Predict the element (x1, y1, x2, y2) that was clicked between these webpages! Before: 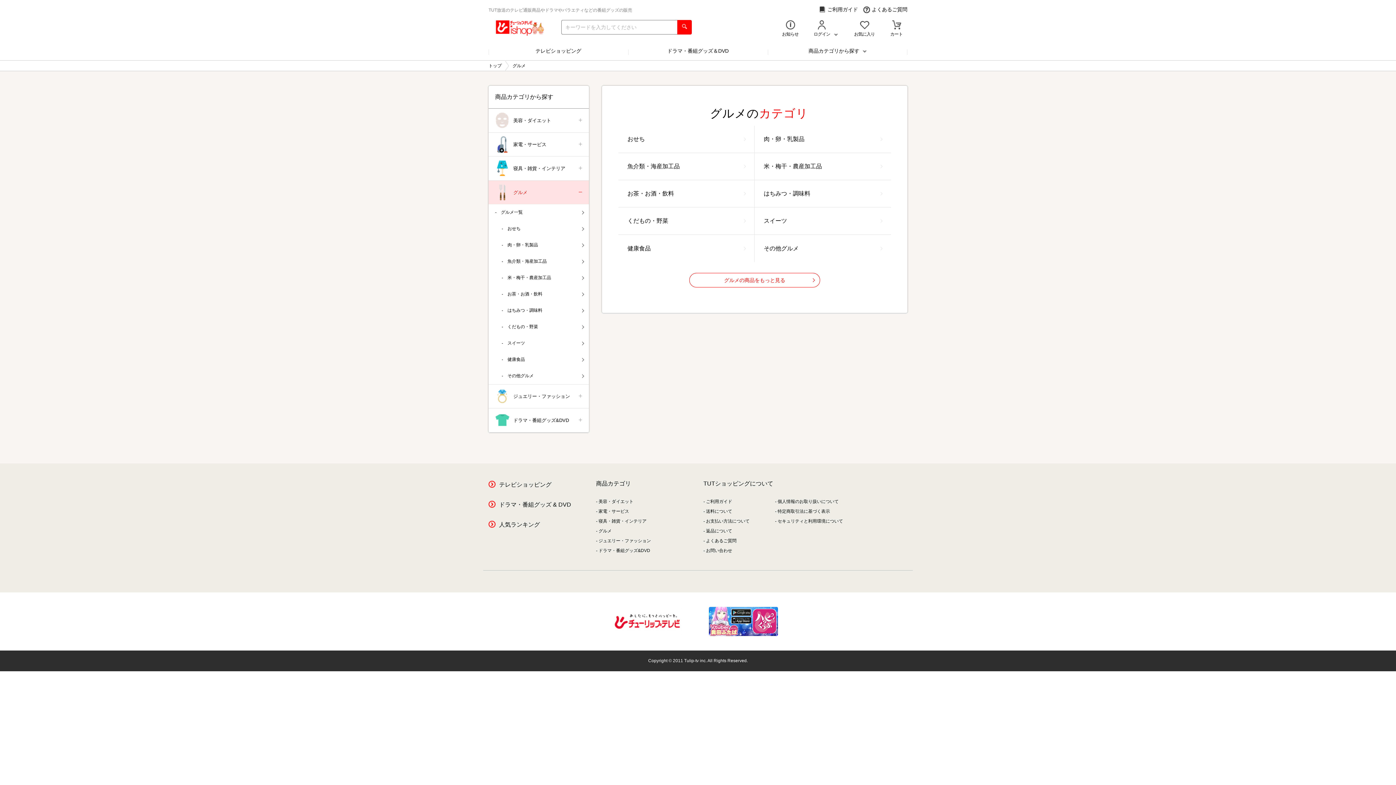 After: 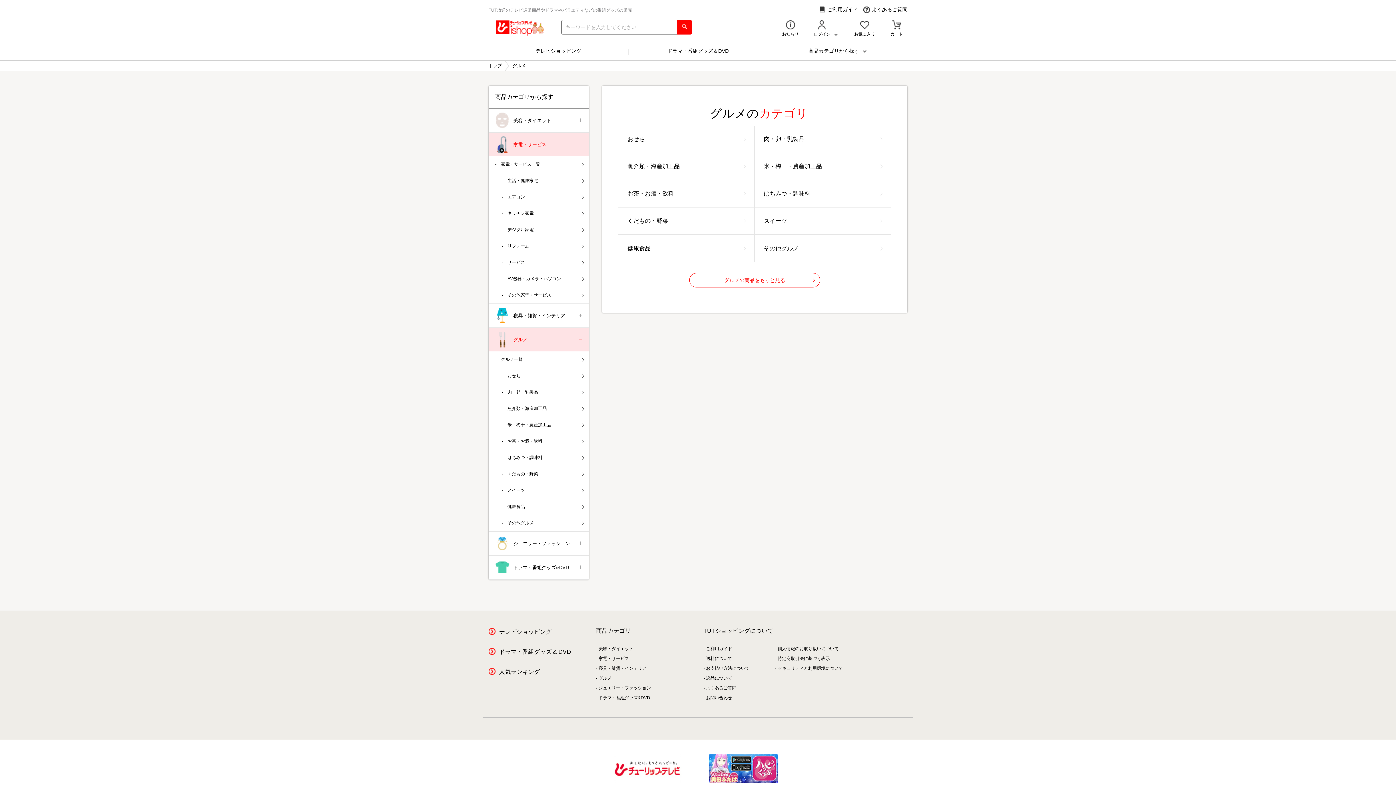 Action: label: 家電・サービス bbox: (488, 132, 589, 156)